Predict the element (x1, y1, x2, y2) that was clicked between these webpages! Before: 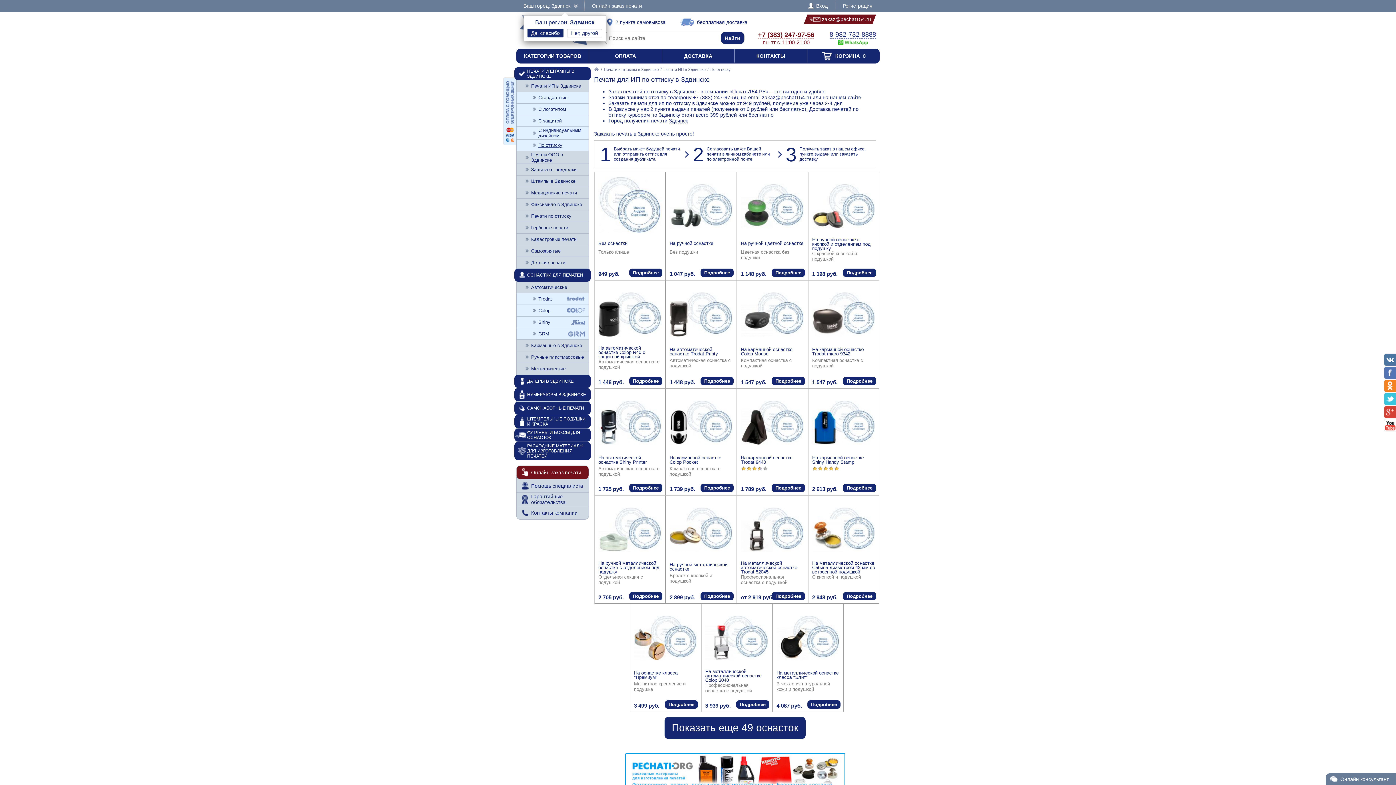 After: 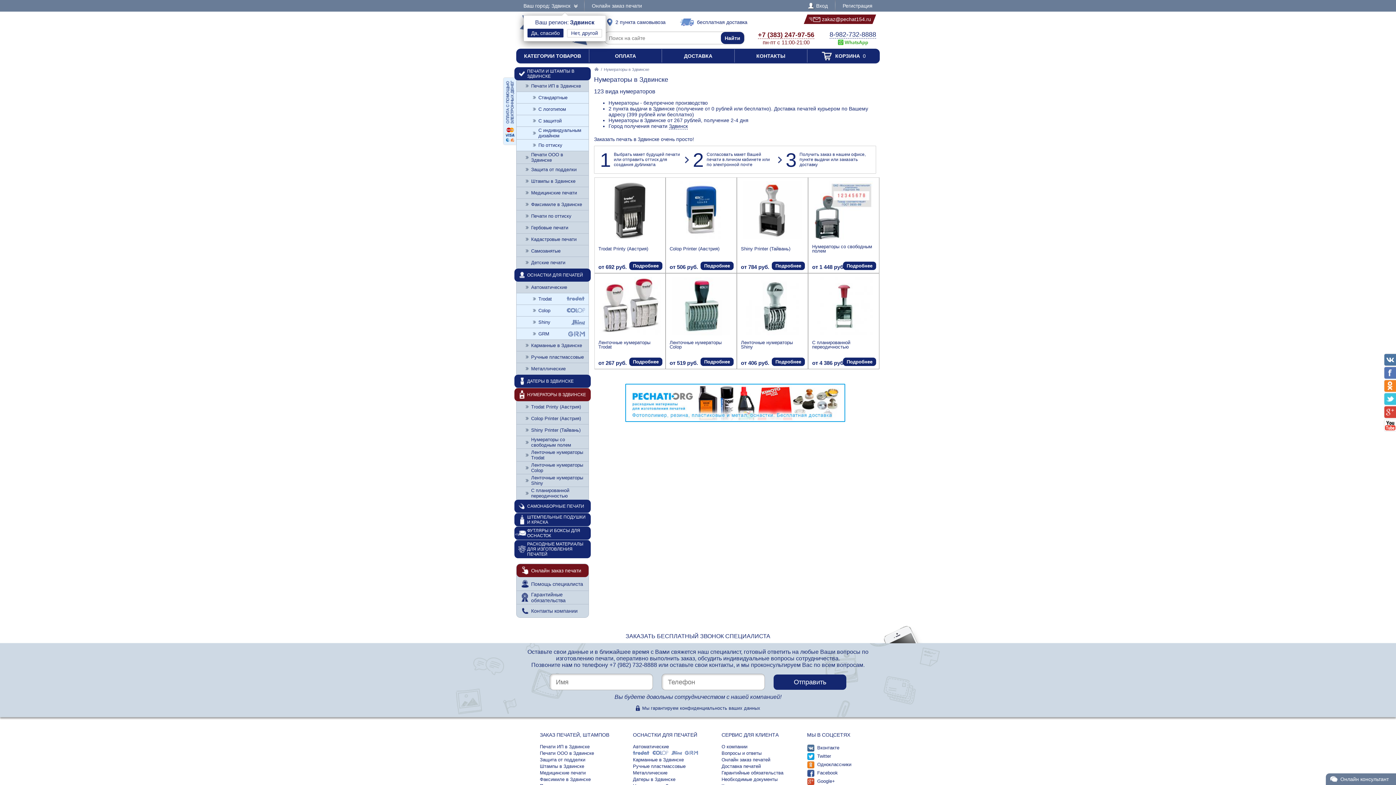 Action: bbox: (514, 388, 590, 401) label: НУМЕРАТОРЫ В ЗДВИНСКЕ